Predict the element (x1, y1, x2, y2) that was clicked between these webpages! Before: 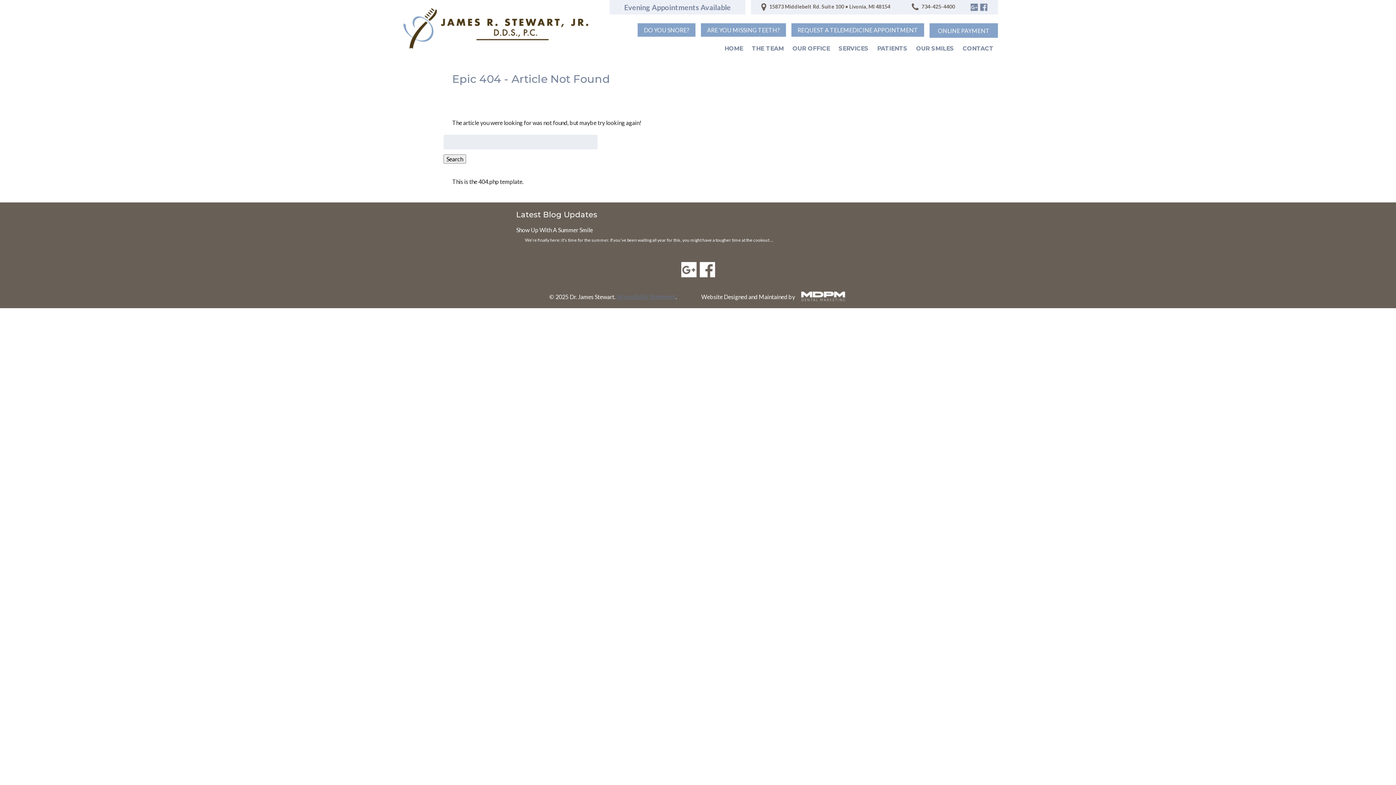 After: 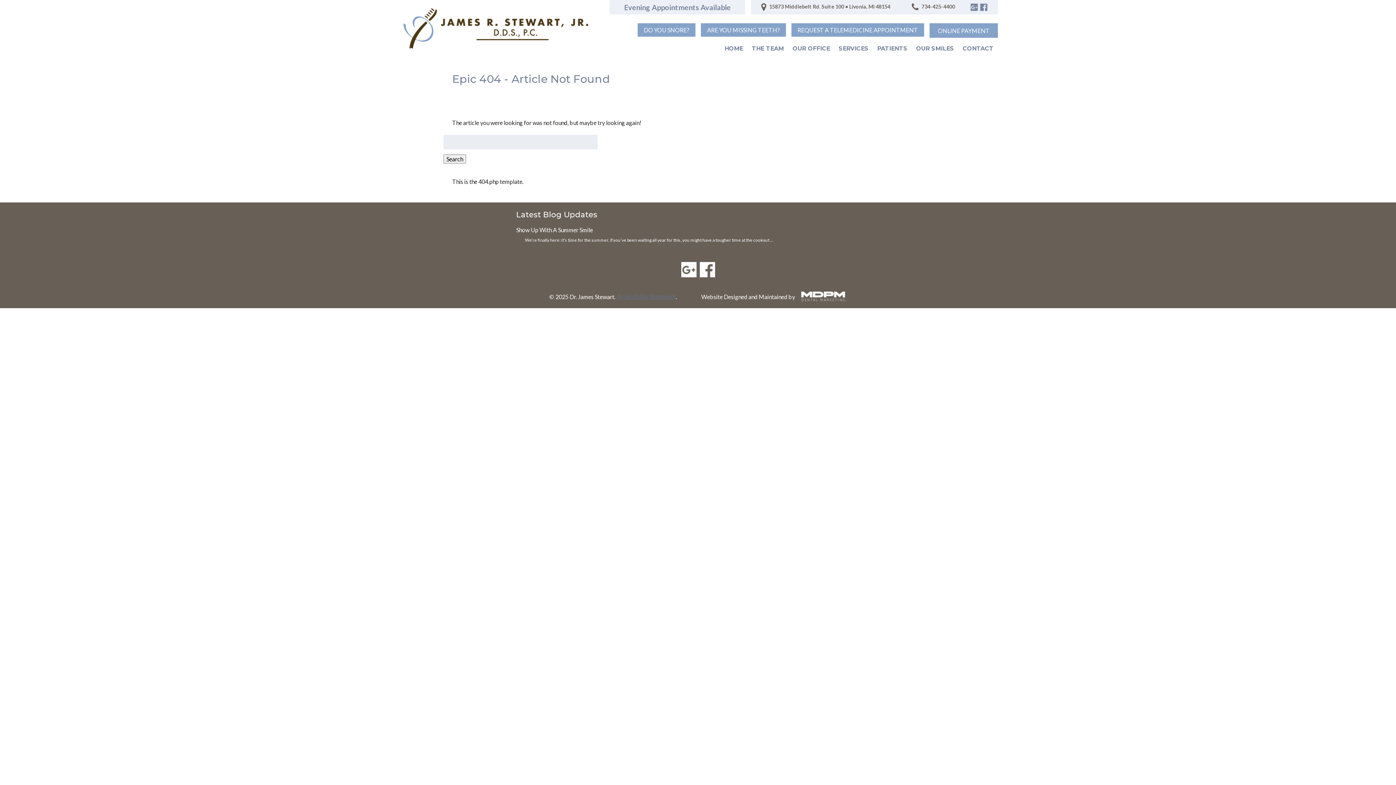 Action: bbox: (979, 3, 988, 9)